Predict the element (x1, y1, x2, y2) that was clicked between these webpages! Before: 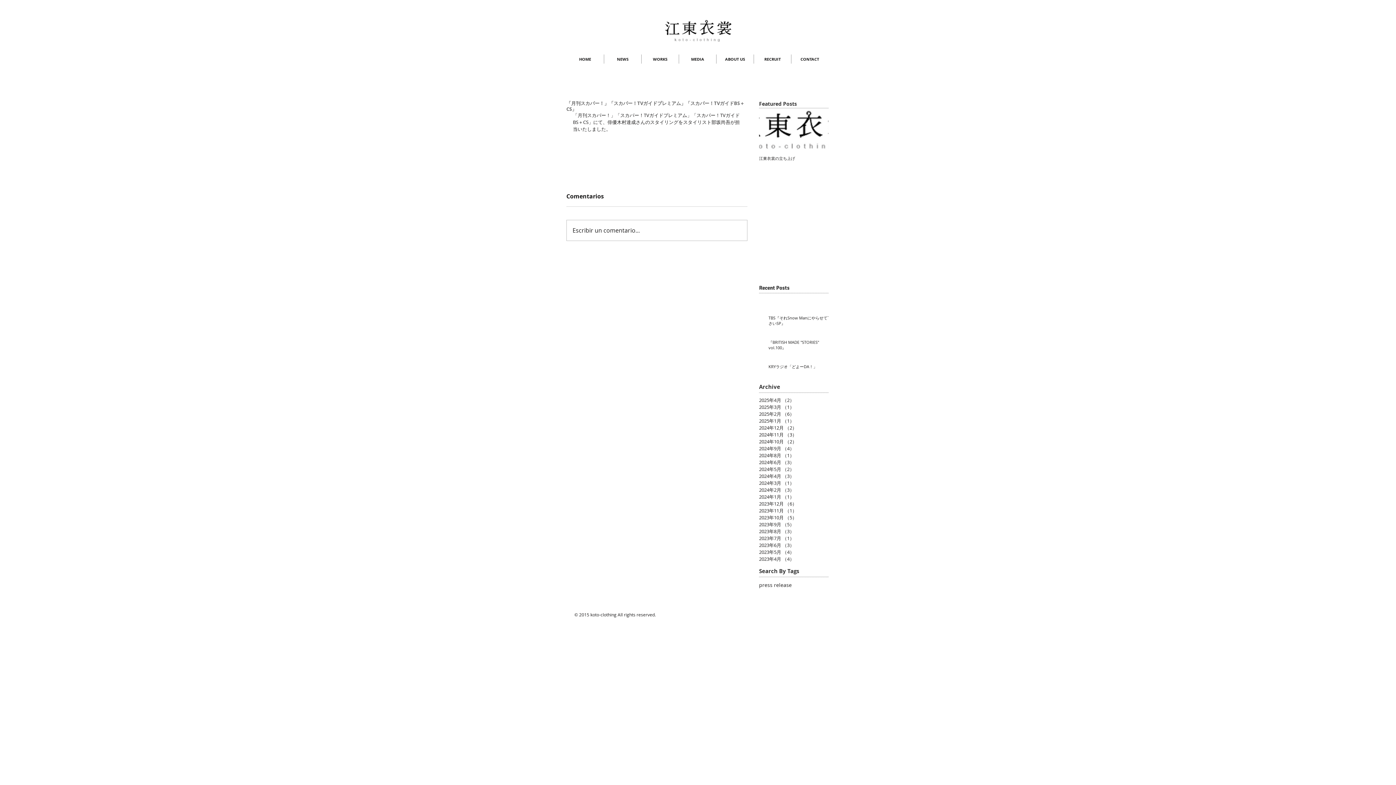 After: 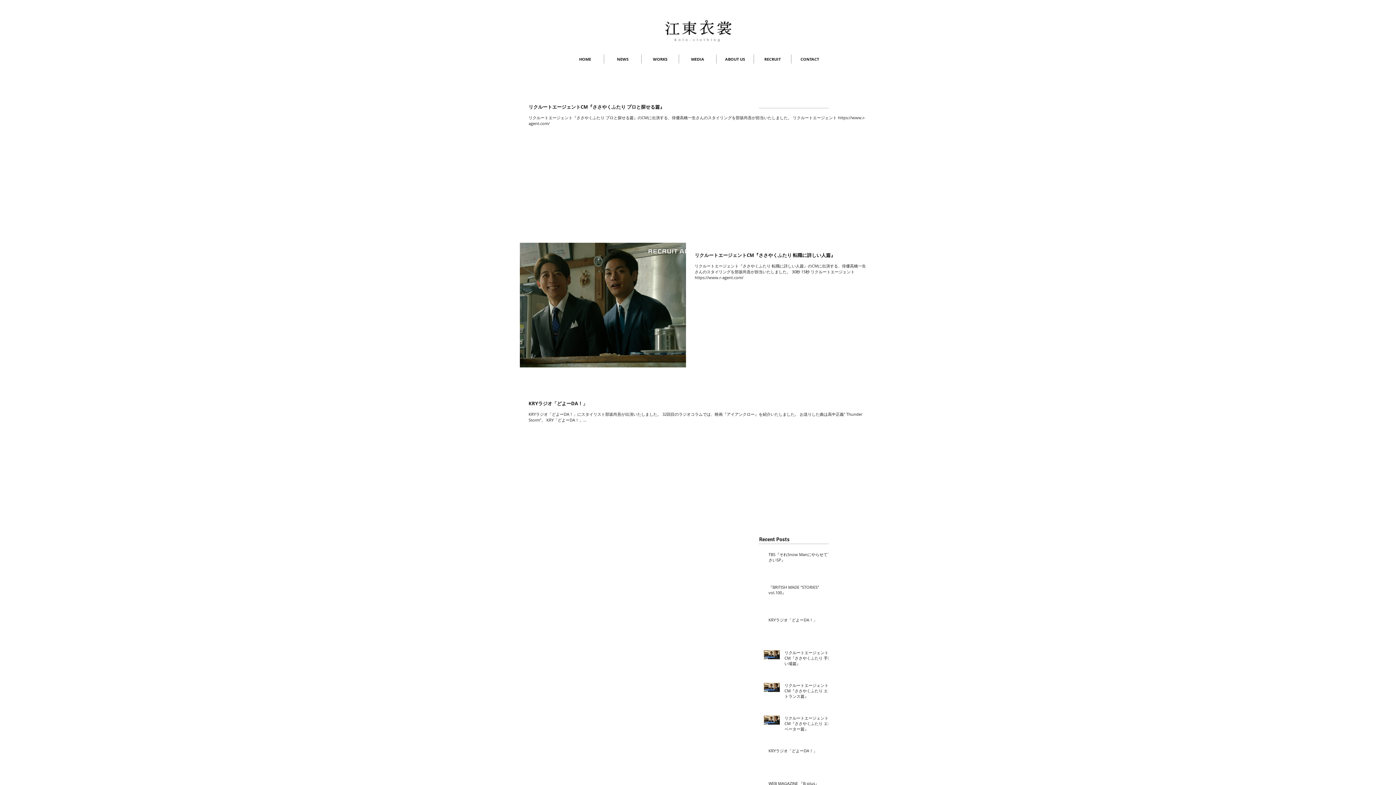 Action: label: 2024年2月 （3）
3件の記事 bbox: (759, 486, 828, 493)